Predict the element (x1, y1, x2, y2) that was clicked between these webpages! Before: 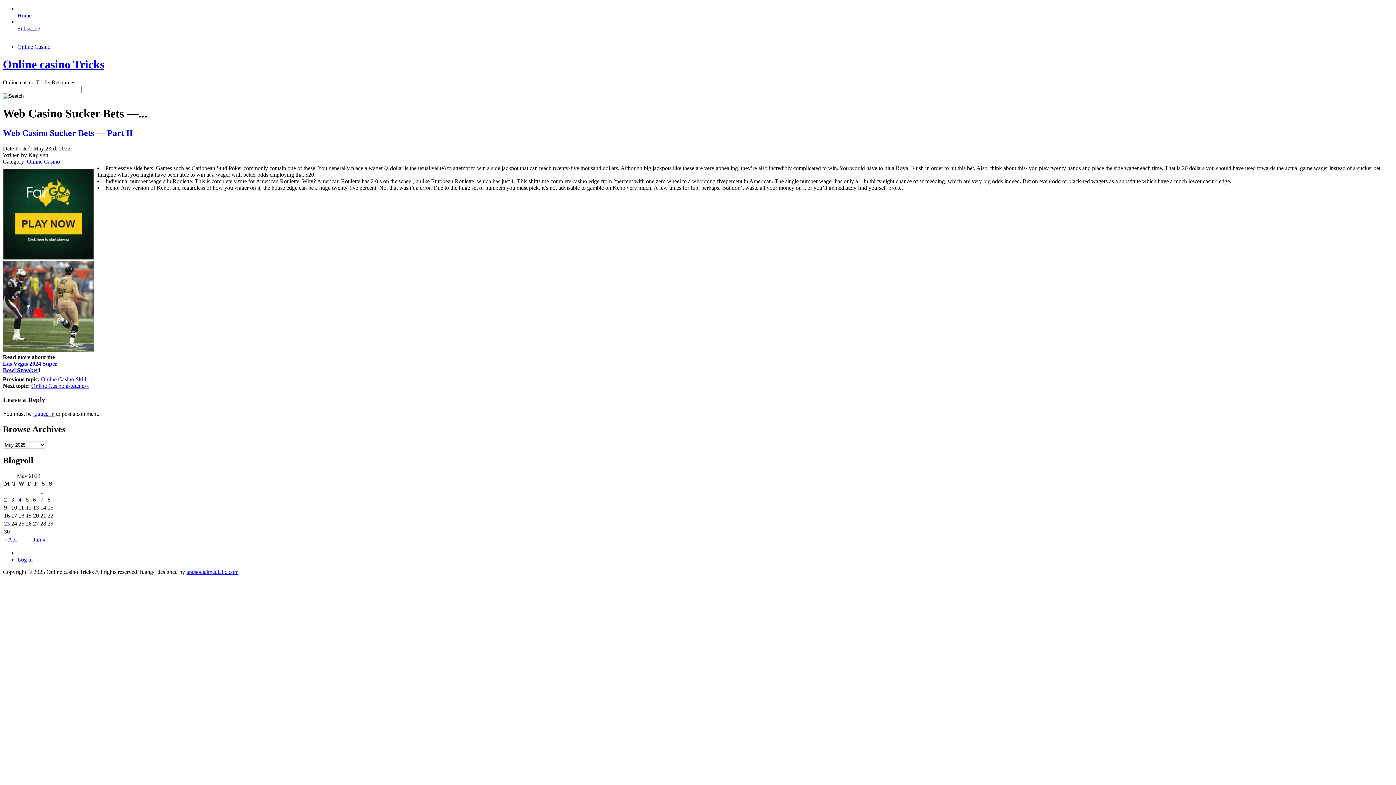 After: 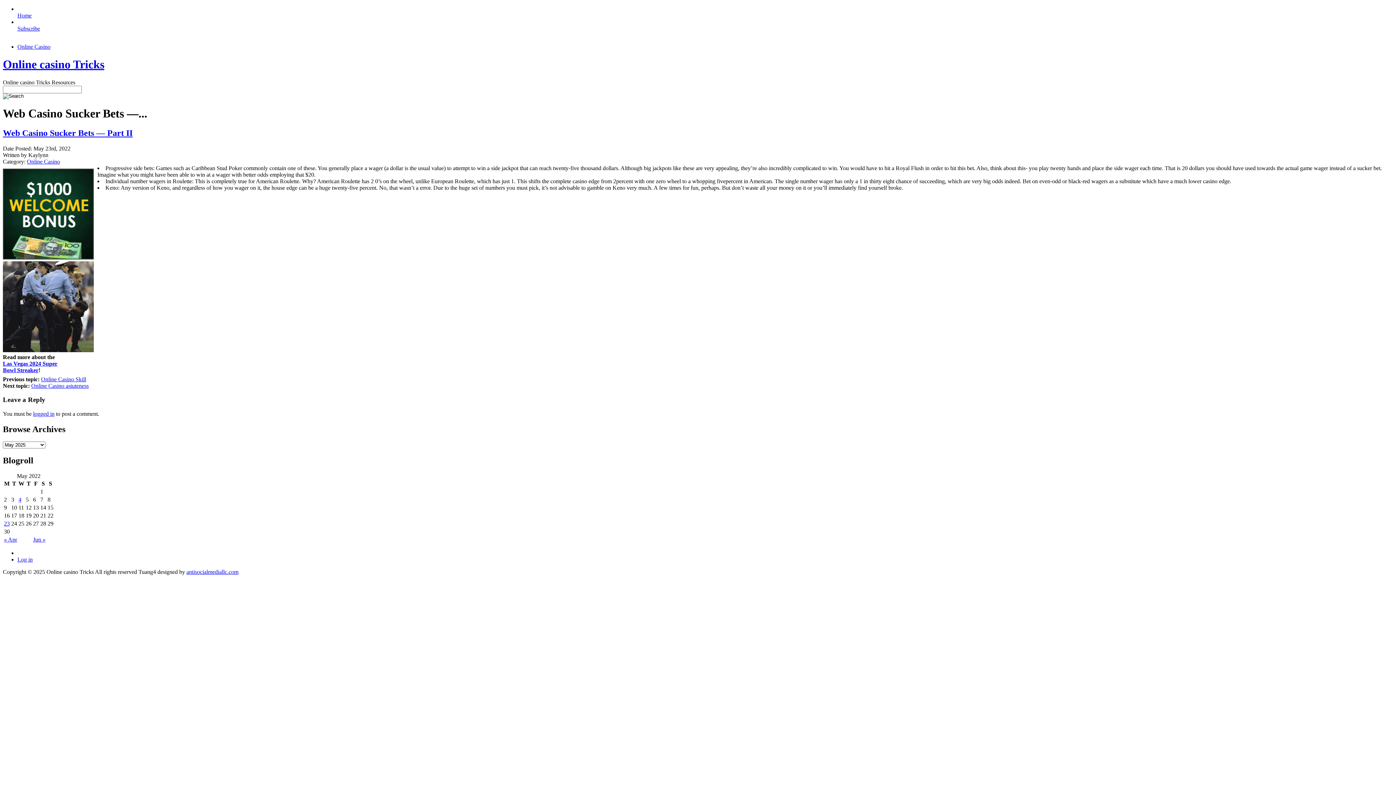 Action: bbox: (2, 254, 93, 260)